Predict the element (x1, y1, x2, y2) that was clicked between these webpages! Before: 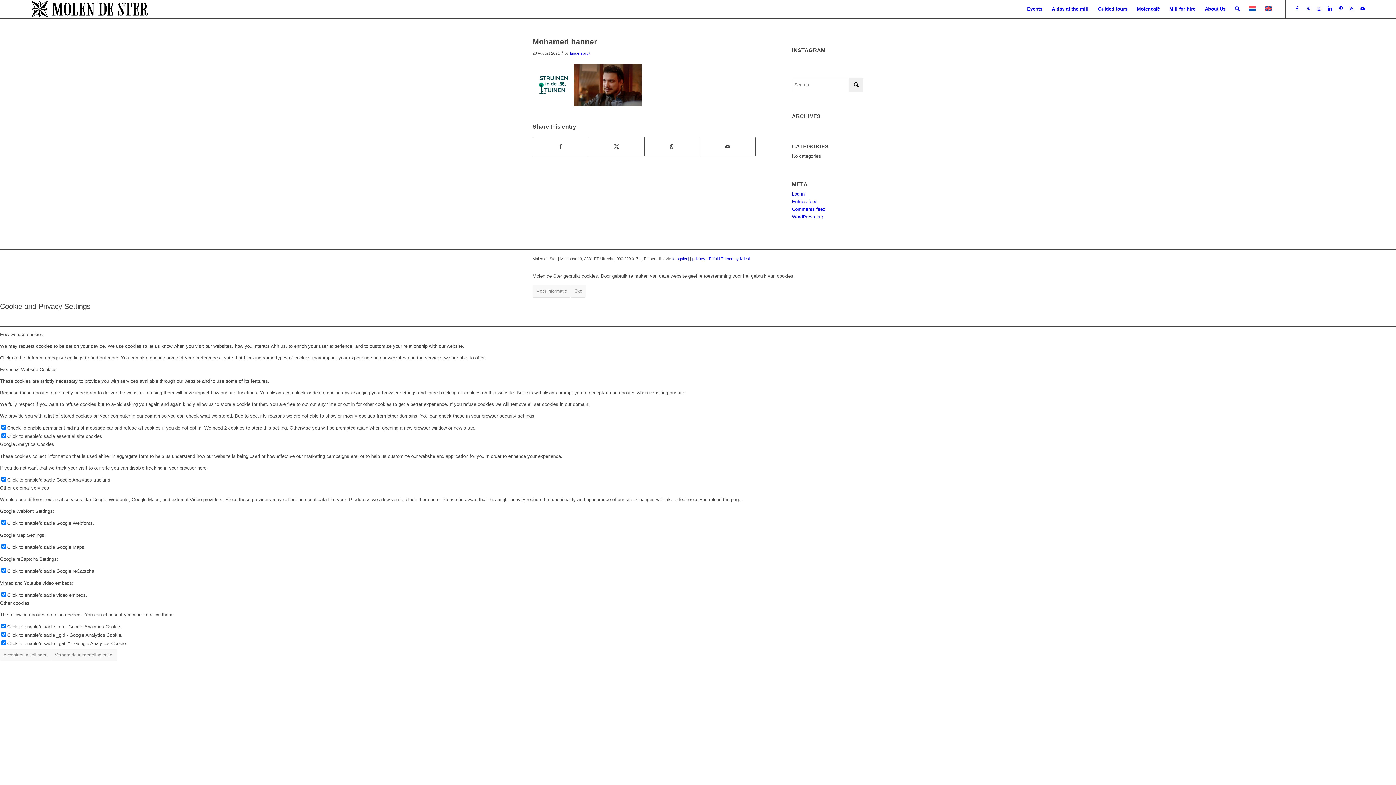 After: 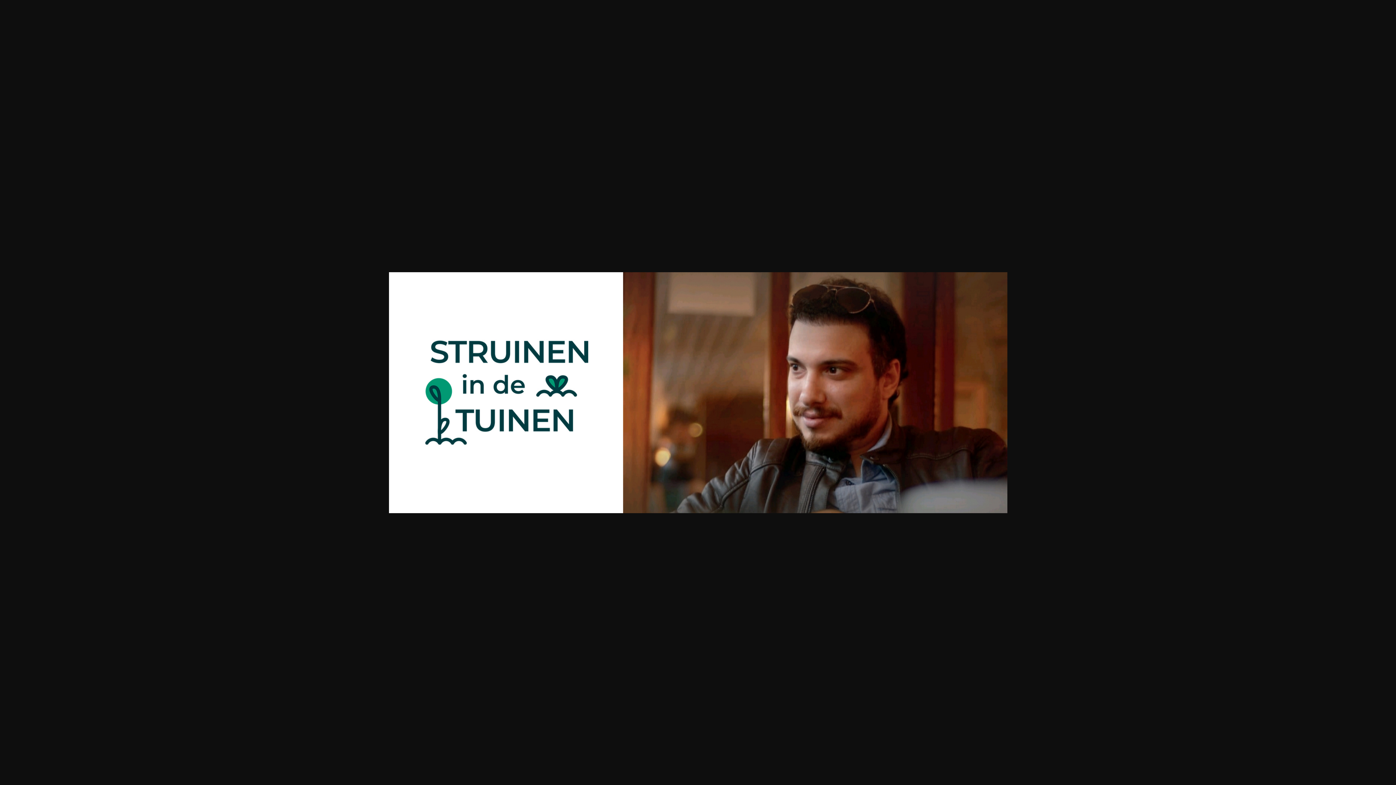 Action: bbox: (532, 102, 641, 107)